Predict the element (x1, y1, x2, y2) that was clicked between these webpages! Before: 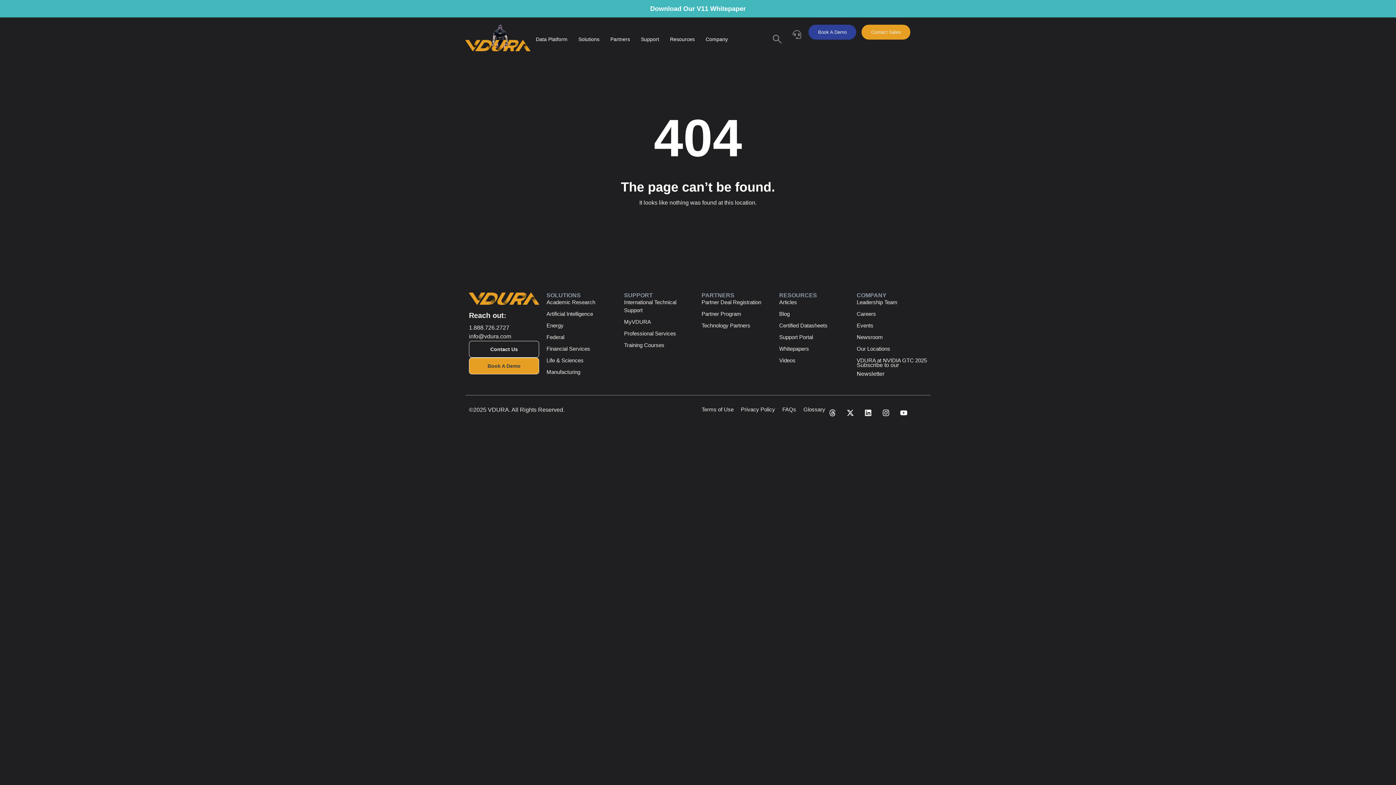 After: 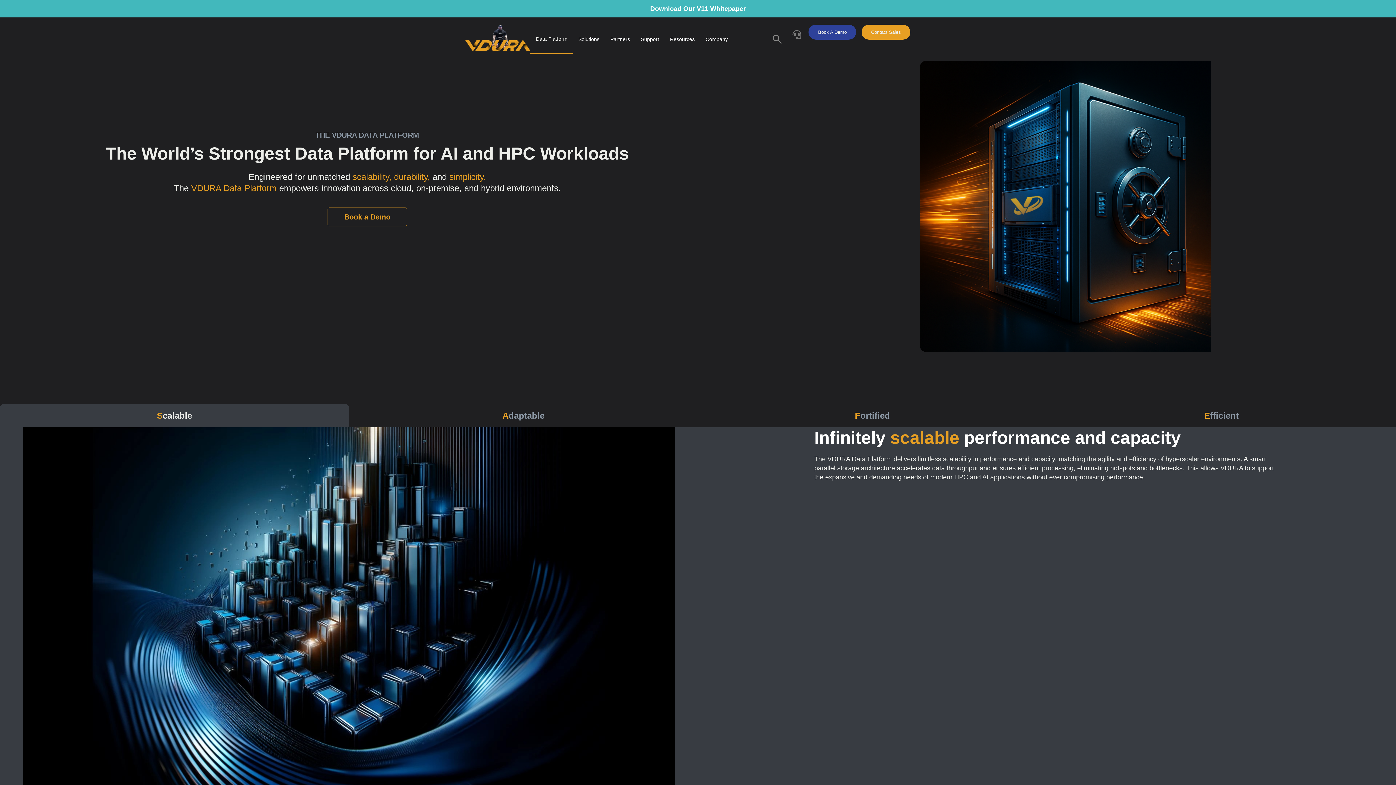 Action: bbox: (530, 24, 573, 53) label: Data Platform